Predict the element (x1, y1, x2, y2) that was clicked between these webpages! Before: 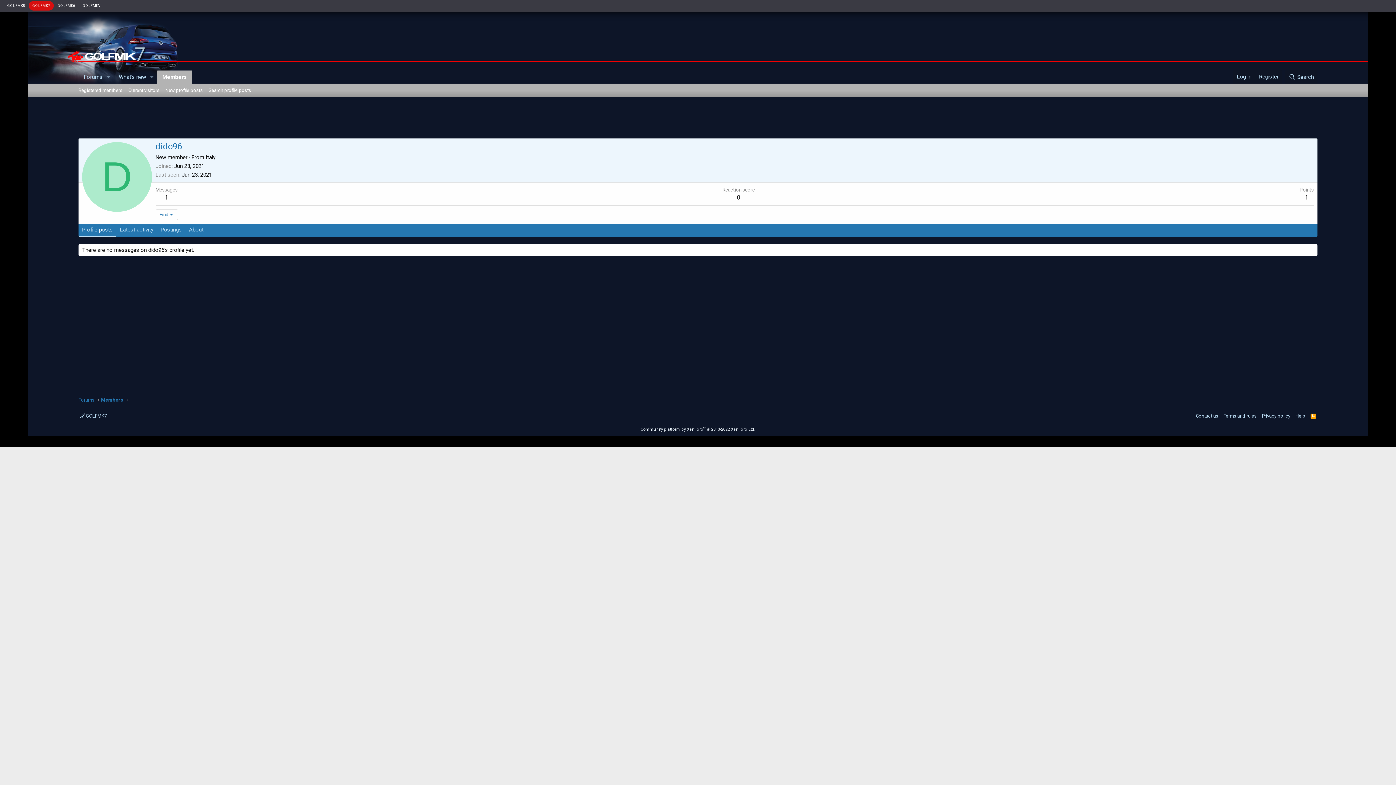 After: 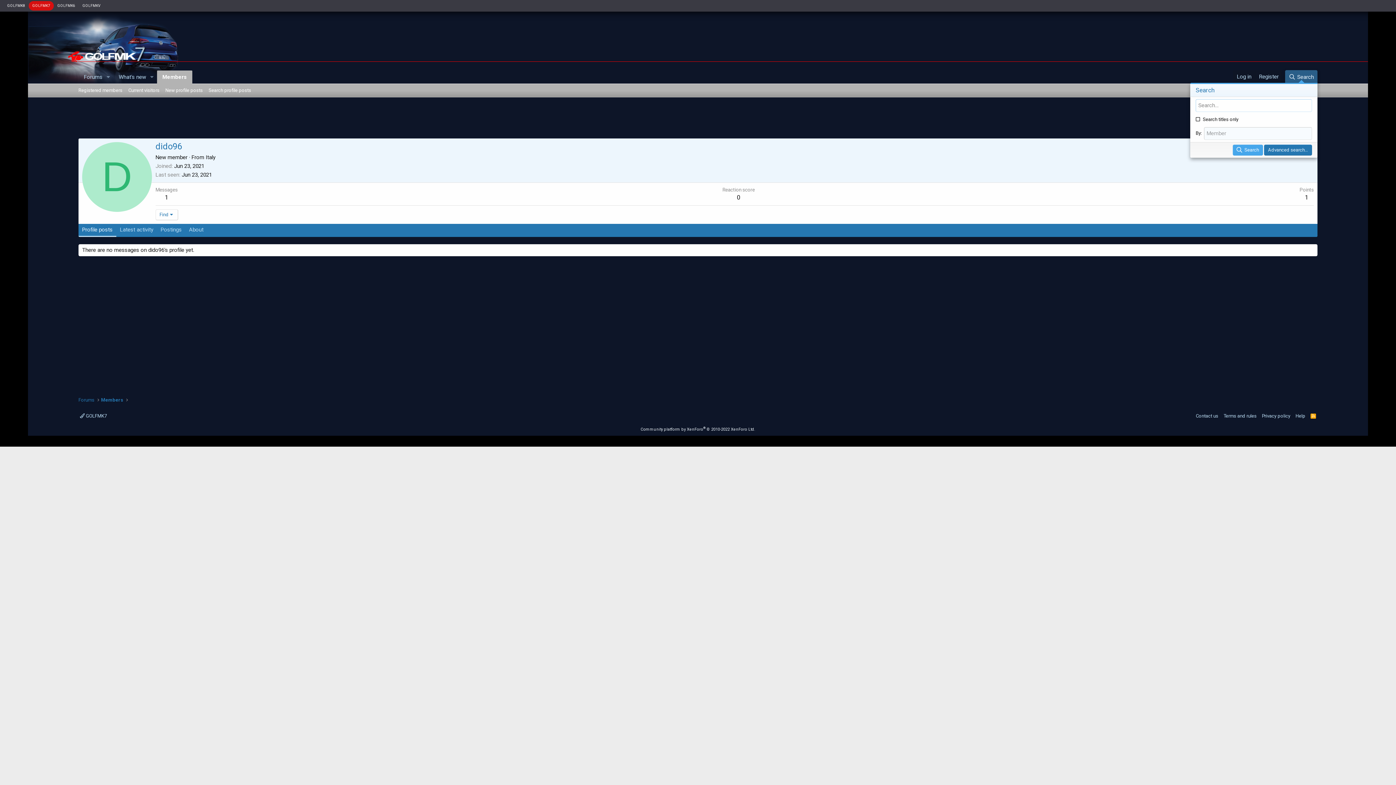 Action: label: Search bbox: (1285, 70, 1317, 83)